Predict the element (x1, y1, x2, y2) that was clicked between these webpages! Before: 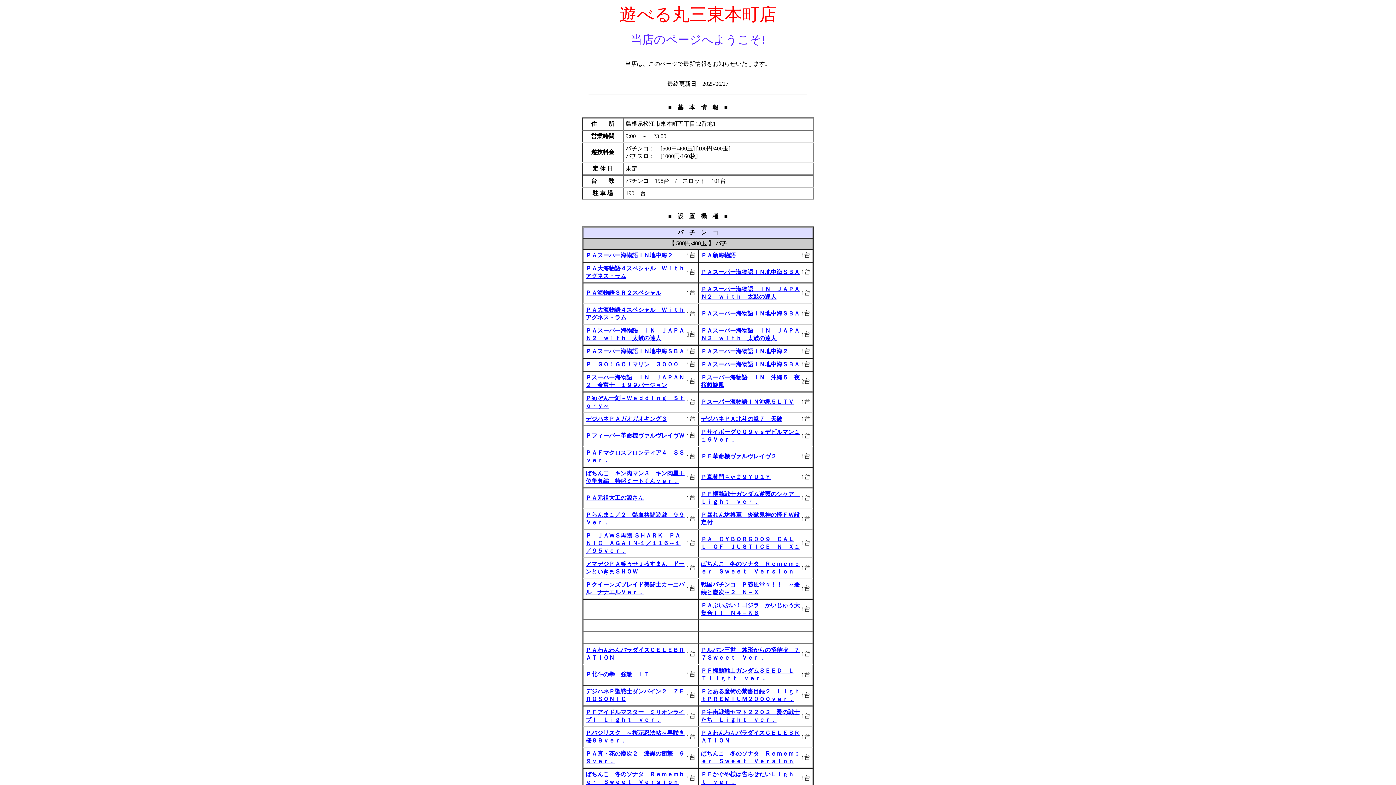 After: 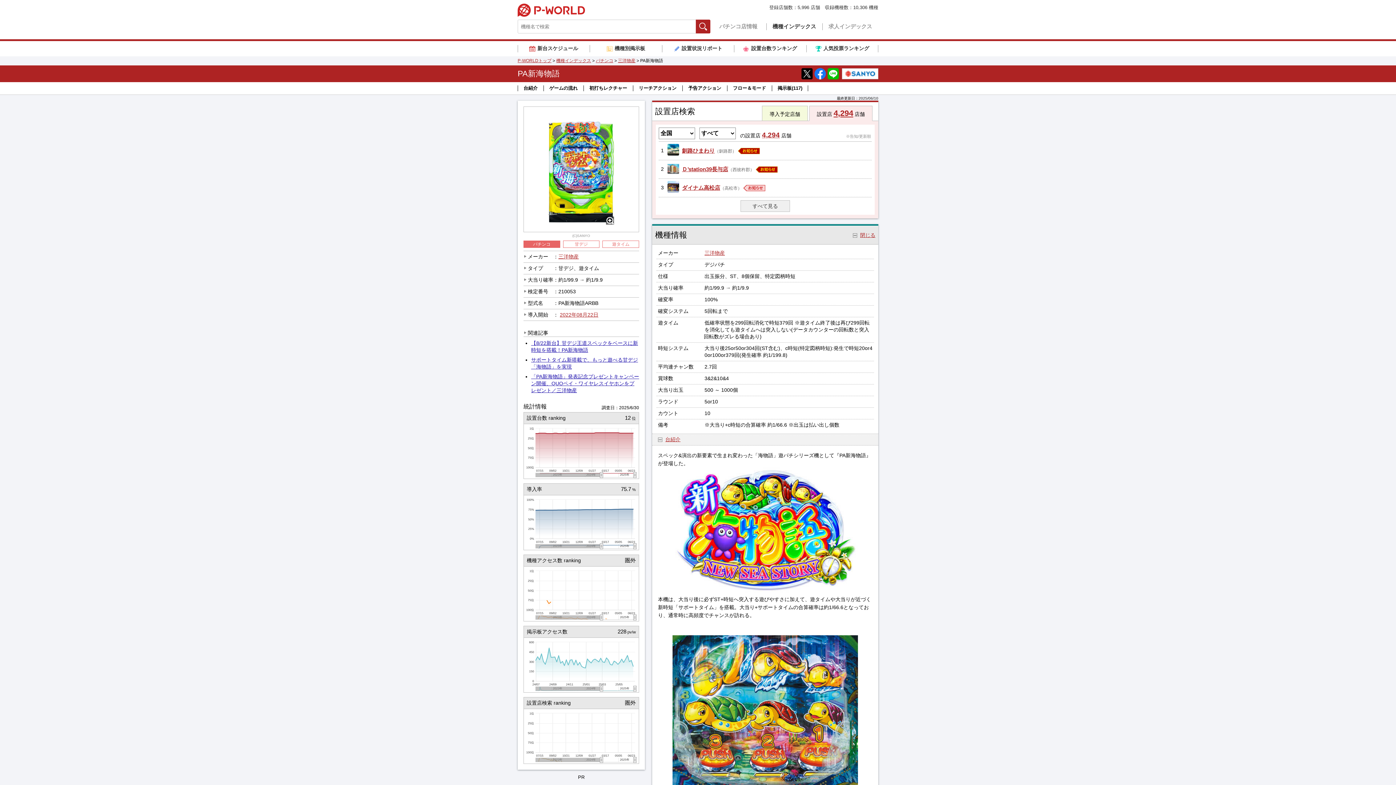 Action: label: ＰＡ新海物語 bbox: (701, 252, 736, 258)